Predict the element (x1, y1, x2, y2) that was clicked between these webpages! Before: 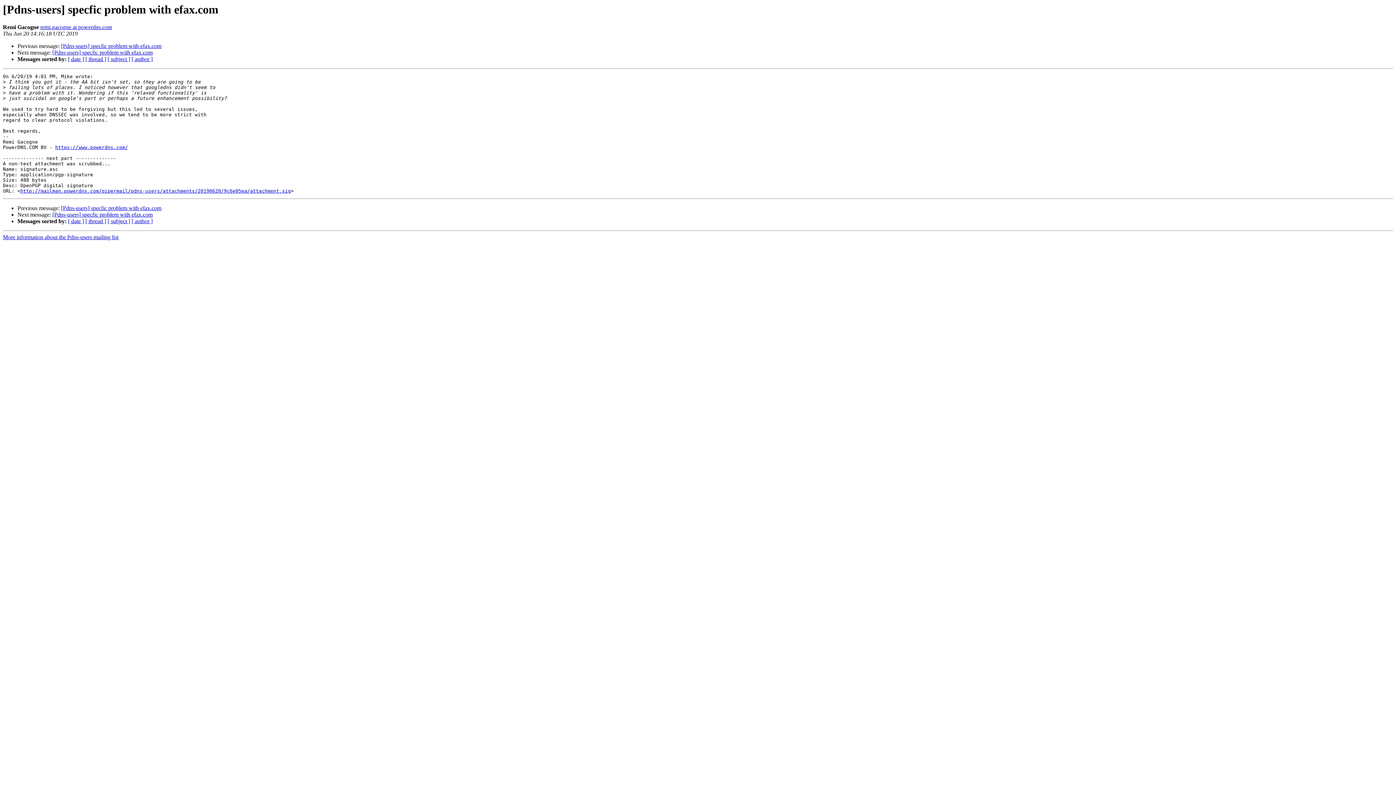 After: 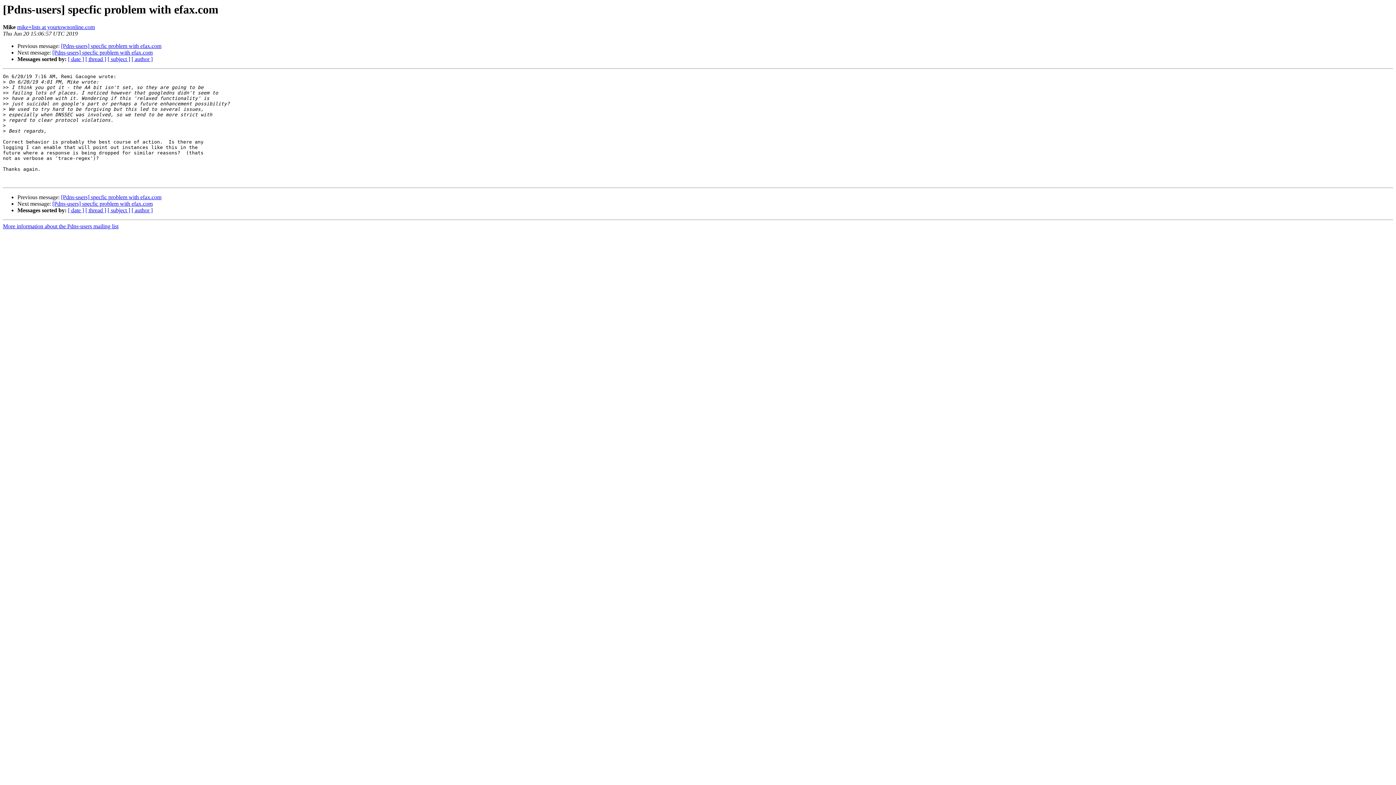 Action: bbox: (52, 211, 152, 217) label: [Pdns-users] specfic problem with efax.com